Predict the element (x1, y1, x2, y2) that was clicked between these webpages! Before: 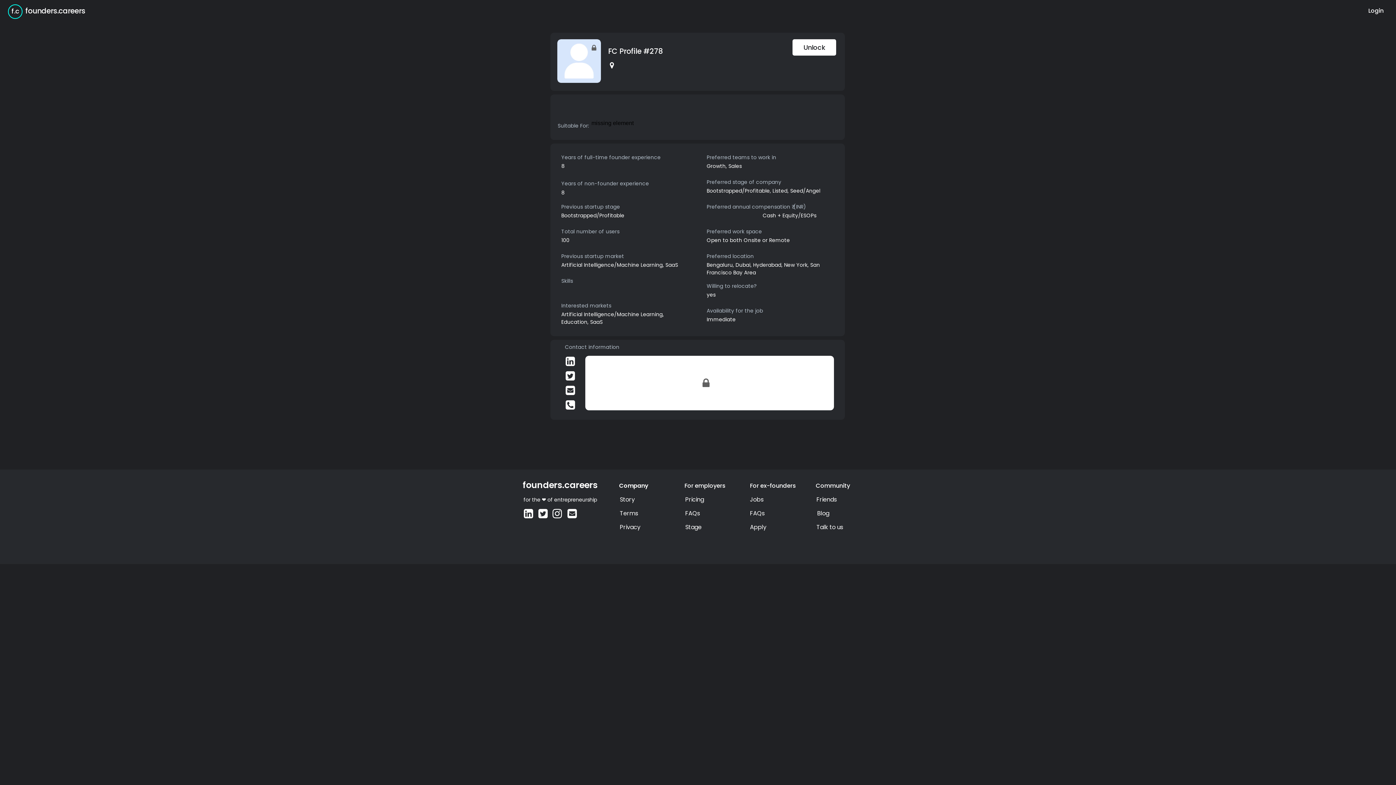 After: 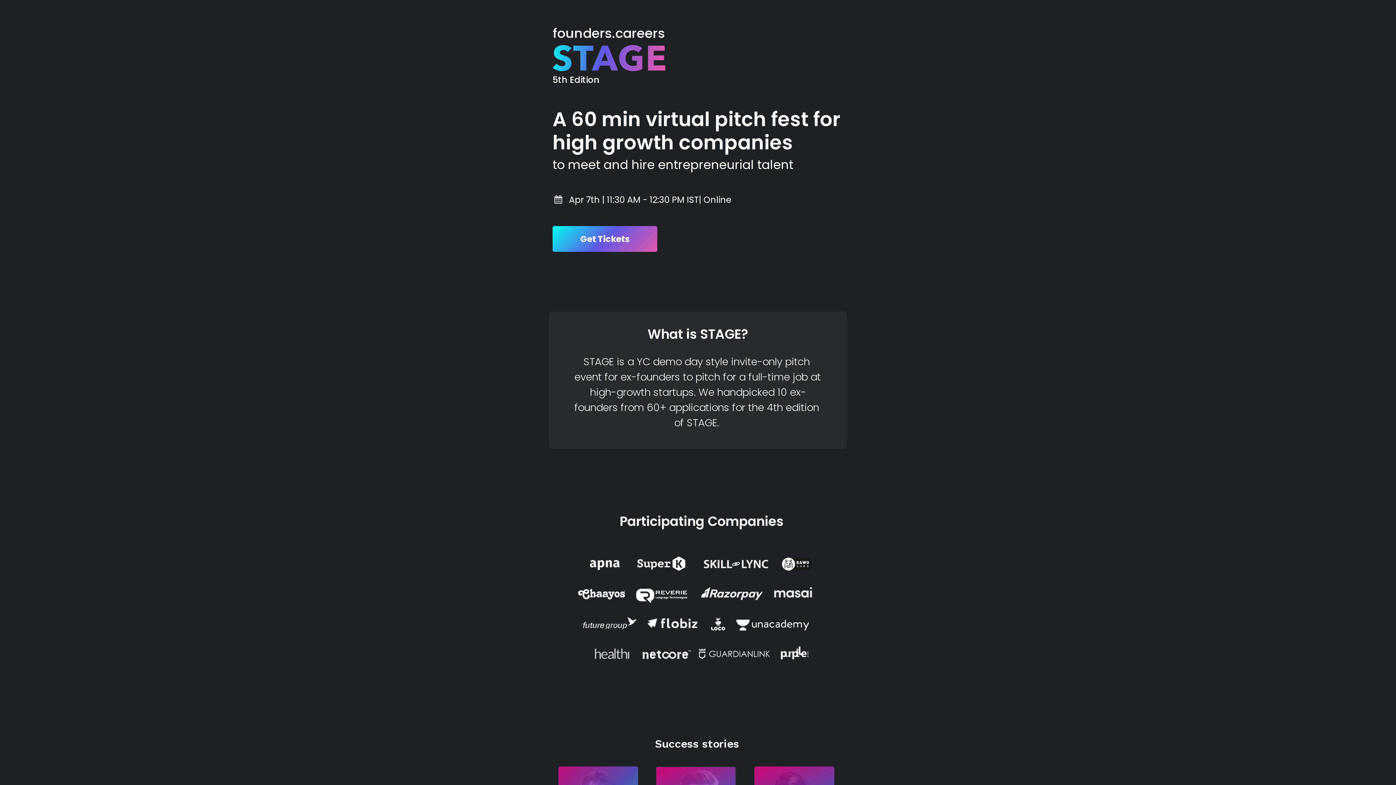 Action: label: Stage bbox: (685, 522, 721, 533)